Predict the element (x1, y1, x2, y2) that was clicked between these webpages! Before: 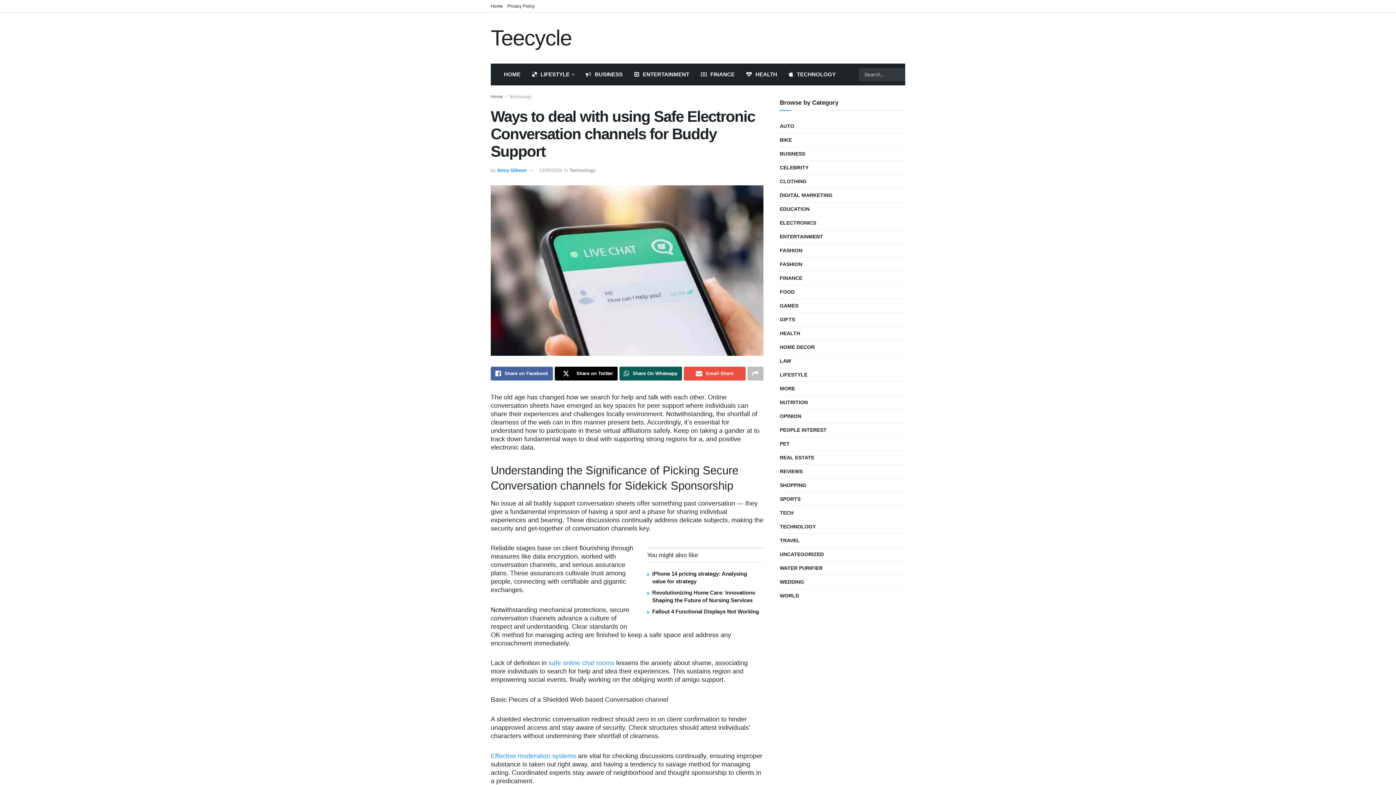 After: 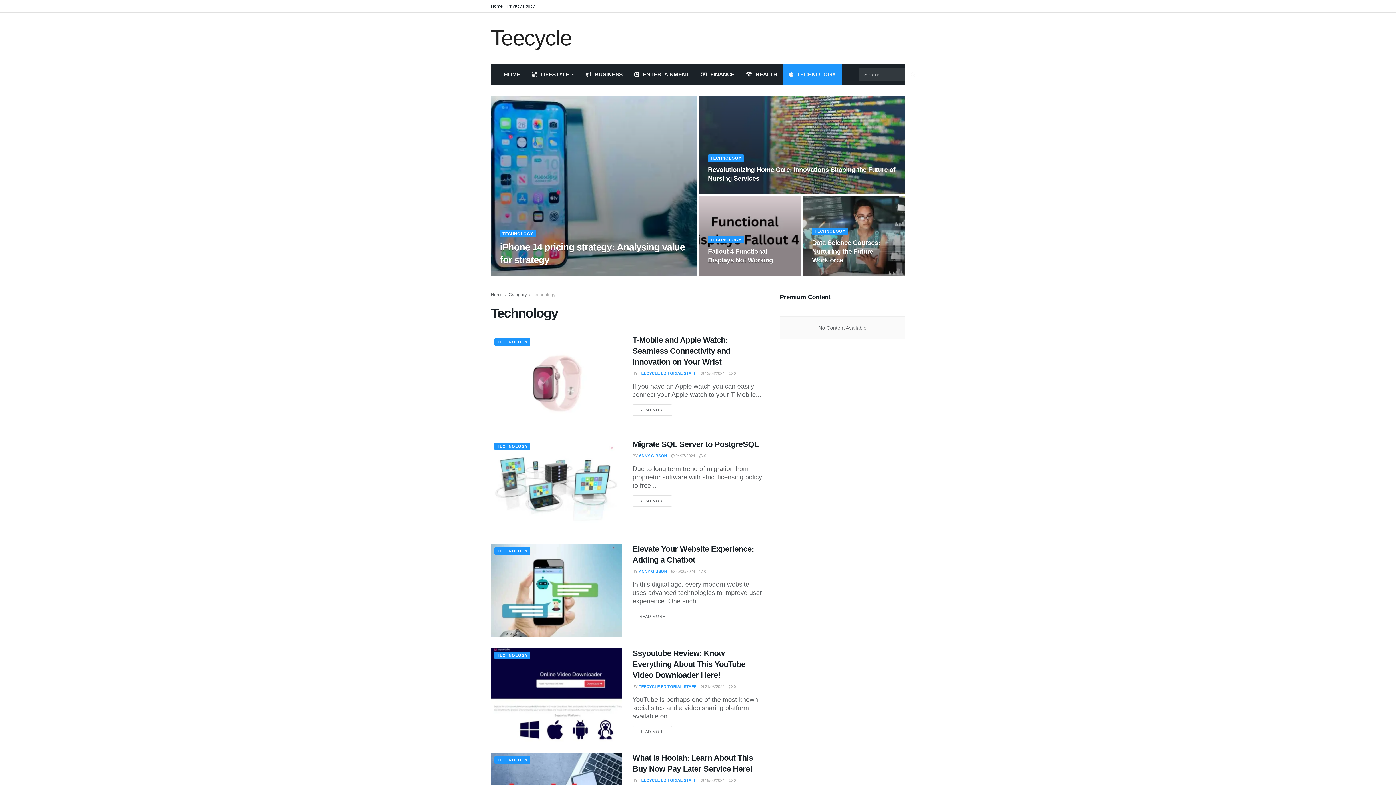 Action: bbox: (783, 63, 841, 85) label: TECHNOLOGY